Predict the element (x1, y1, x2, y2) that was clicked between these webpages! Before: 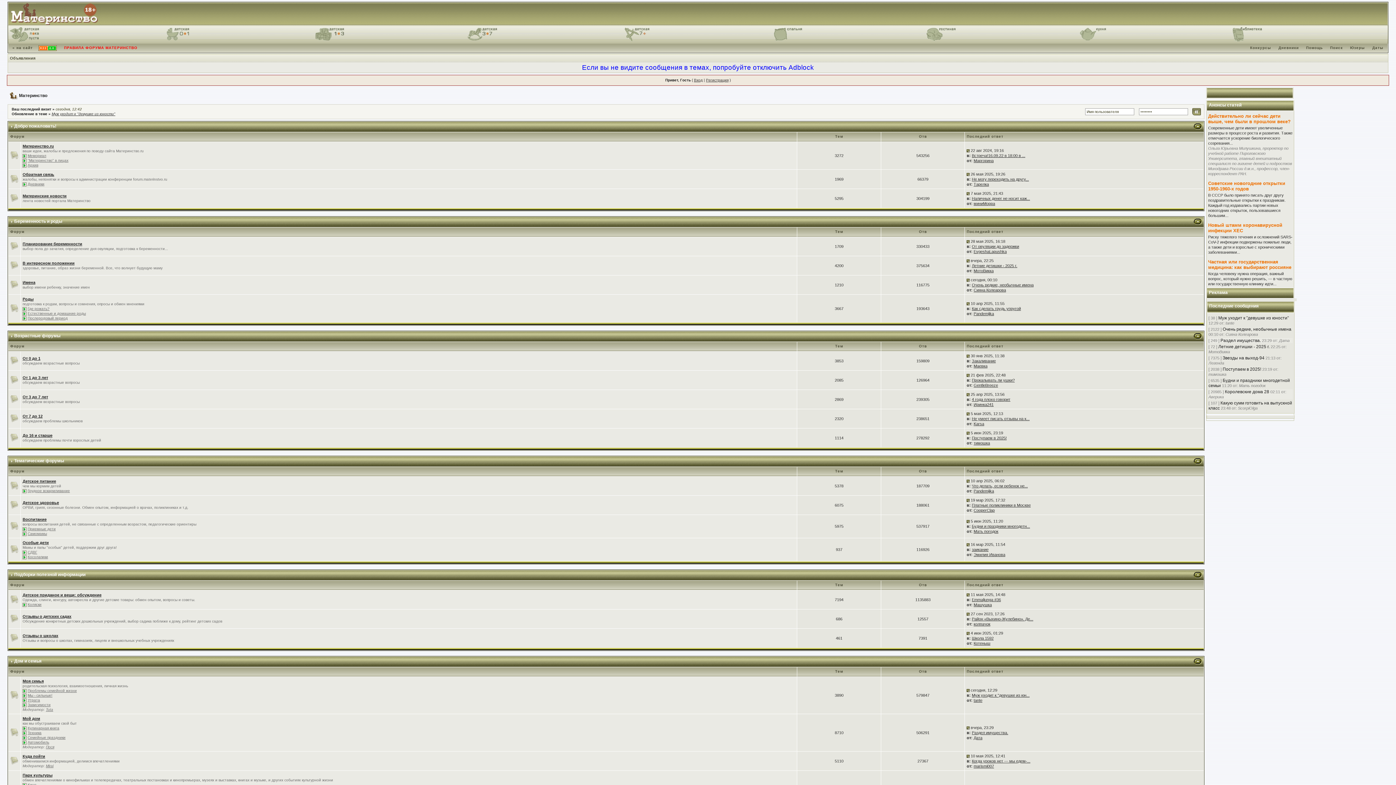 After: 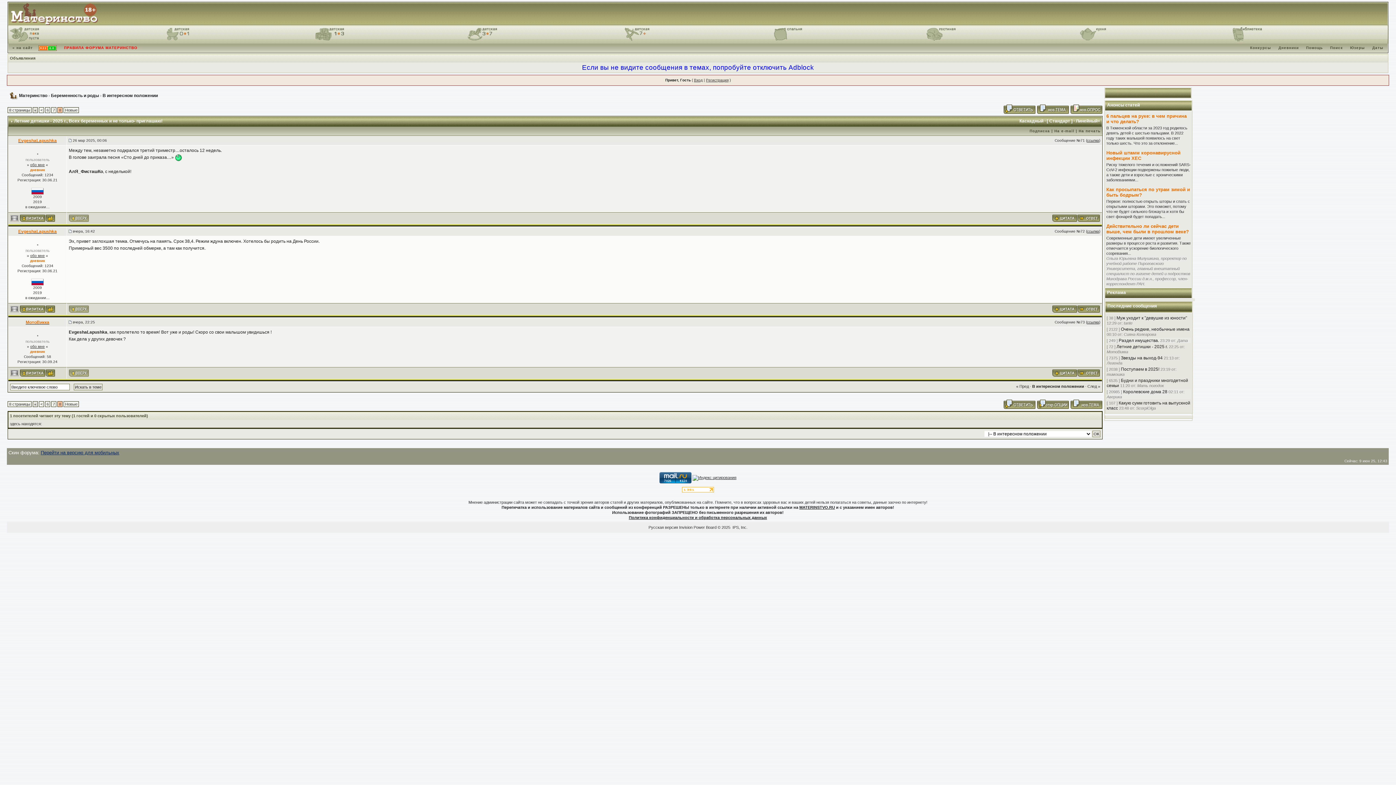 Action: label: Летние детишки - 2025 г. bbox: (1218, 344, 1269, 349)